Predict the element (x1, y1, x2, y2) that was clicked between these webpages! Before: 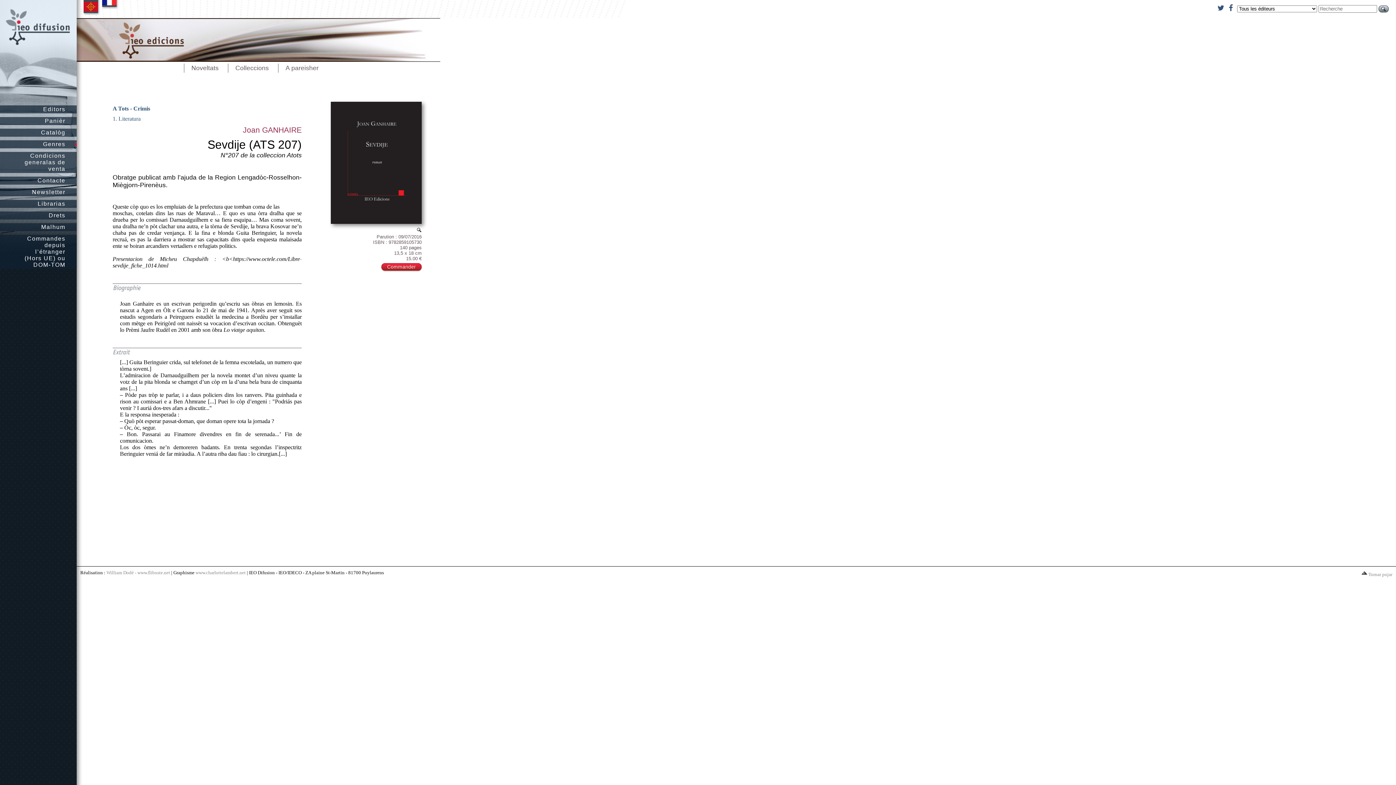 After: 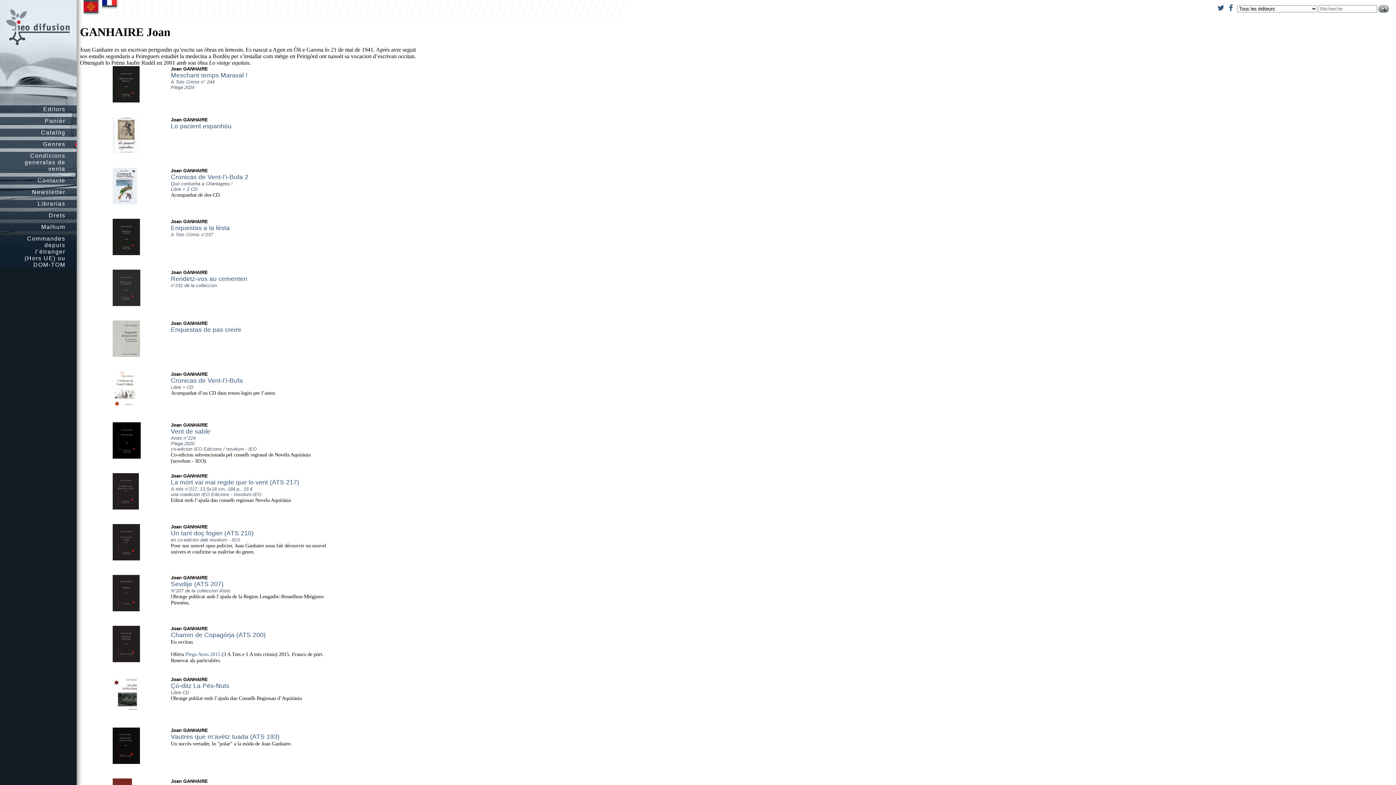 Action: bbox: (242, 125, 301, 134) label: Joan GANHAIRE